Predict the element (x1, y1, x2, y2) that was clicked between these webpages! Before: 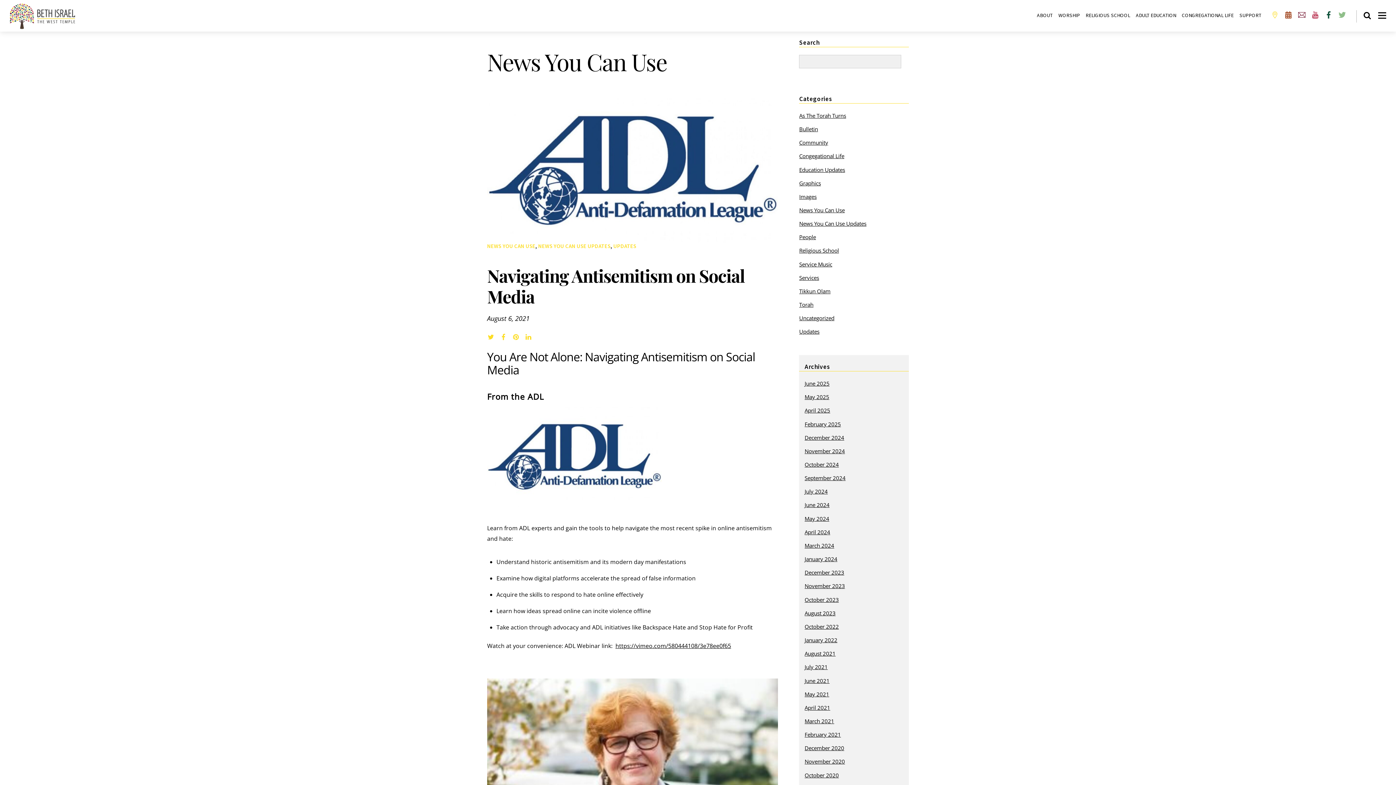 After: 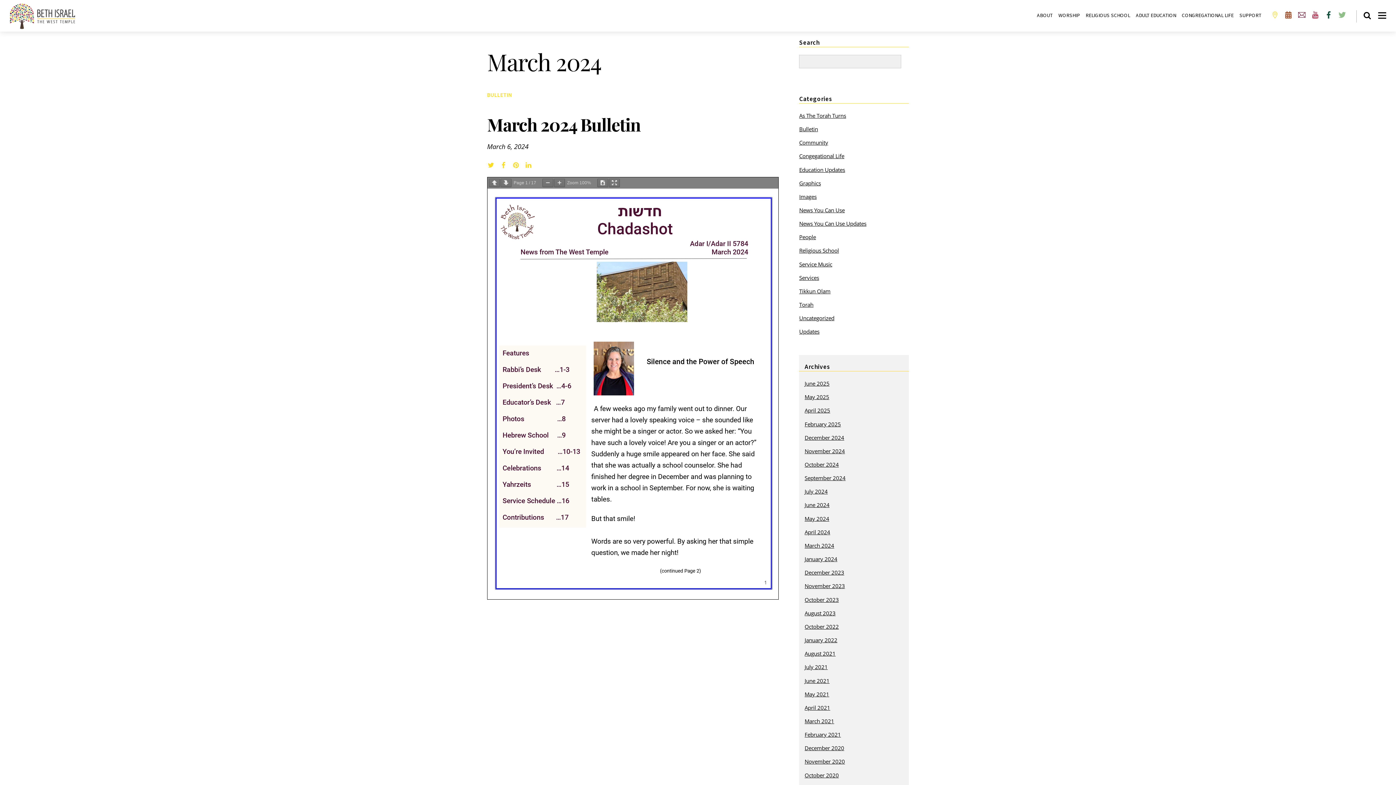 Action: bbox: (804, 542, 834, 549) label: March 2024